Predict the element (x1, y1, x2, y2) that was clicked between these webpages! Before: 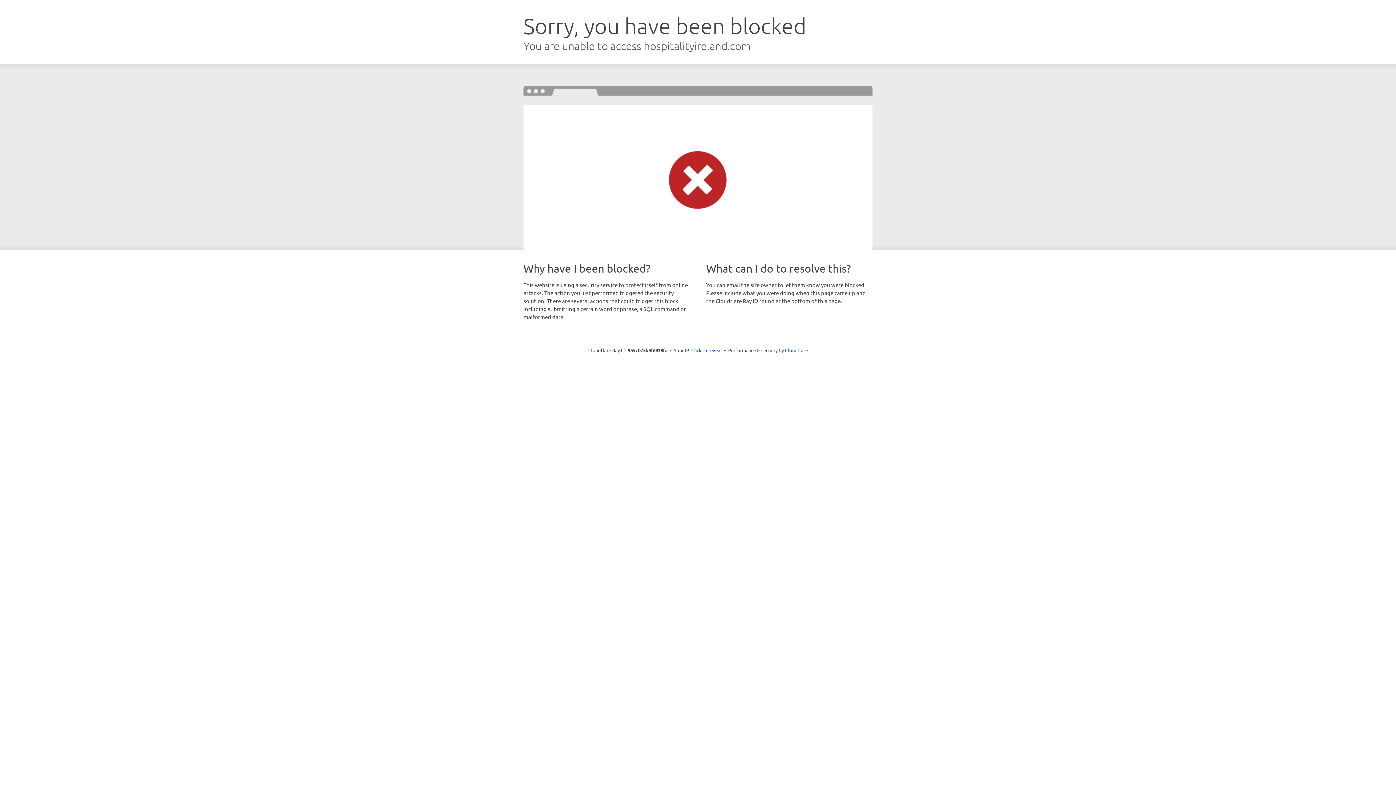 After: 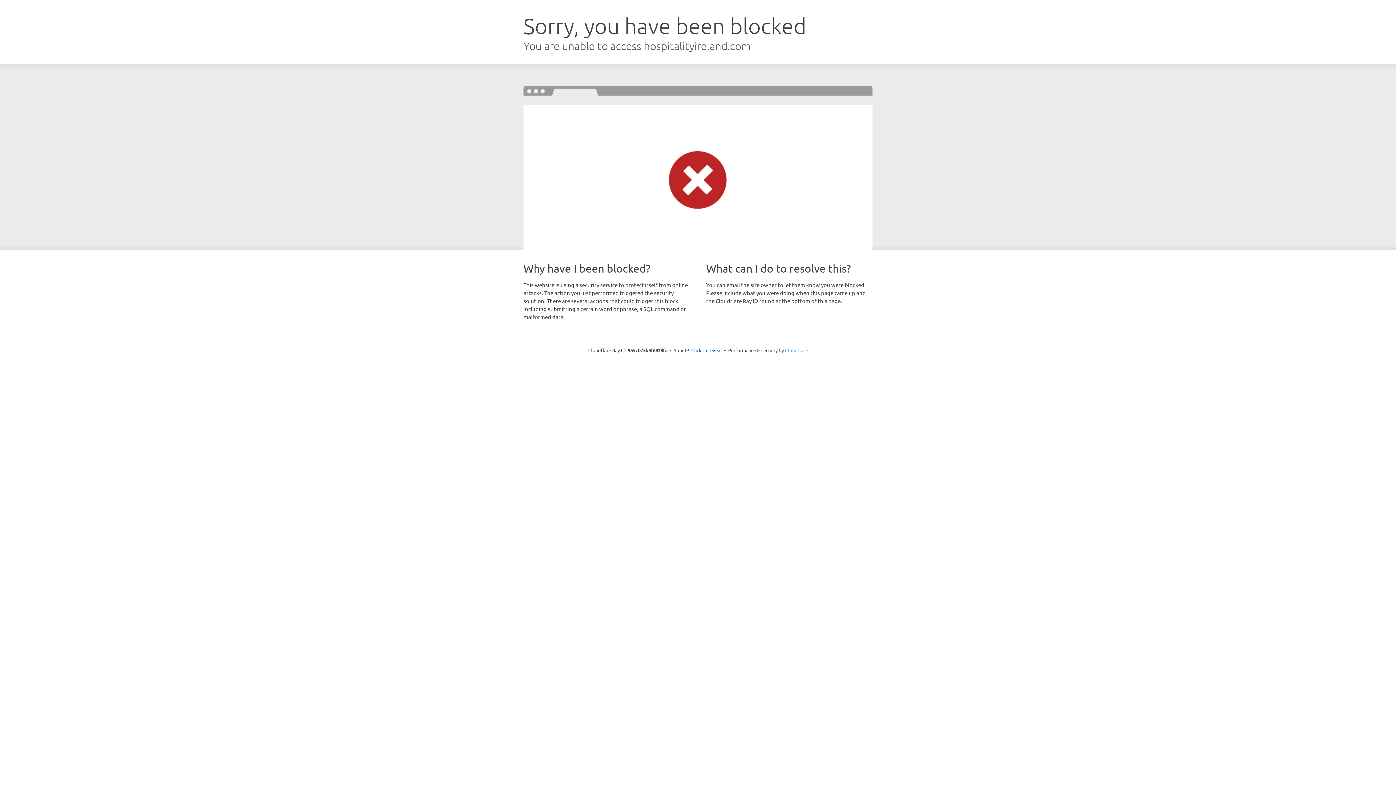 Action: bbox: (785, 347, 808, 353) label: Cloudflare